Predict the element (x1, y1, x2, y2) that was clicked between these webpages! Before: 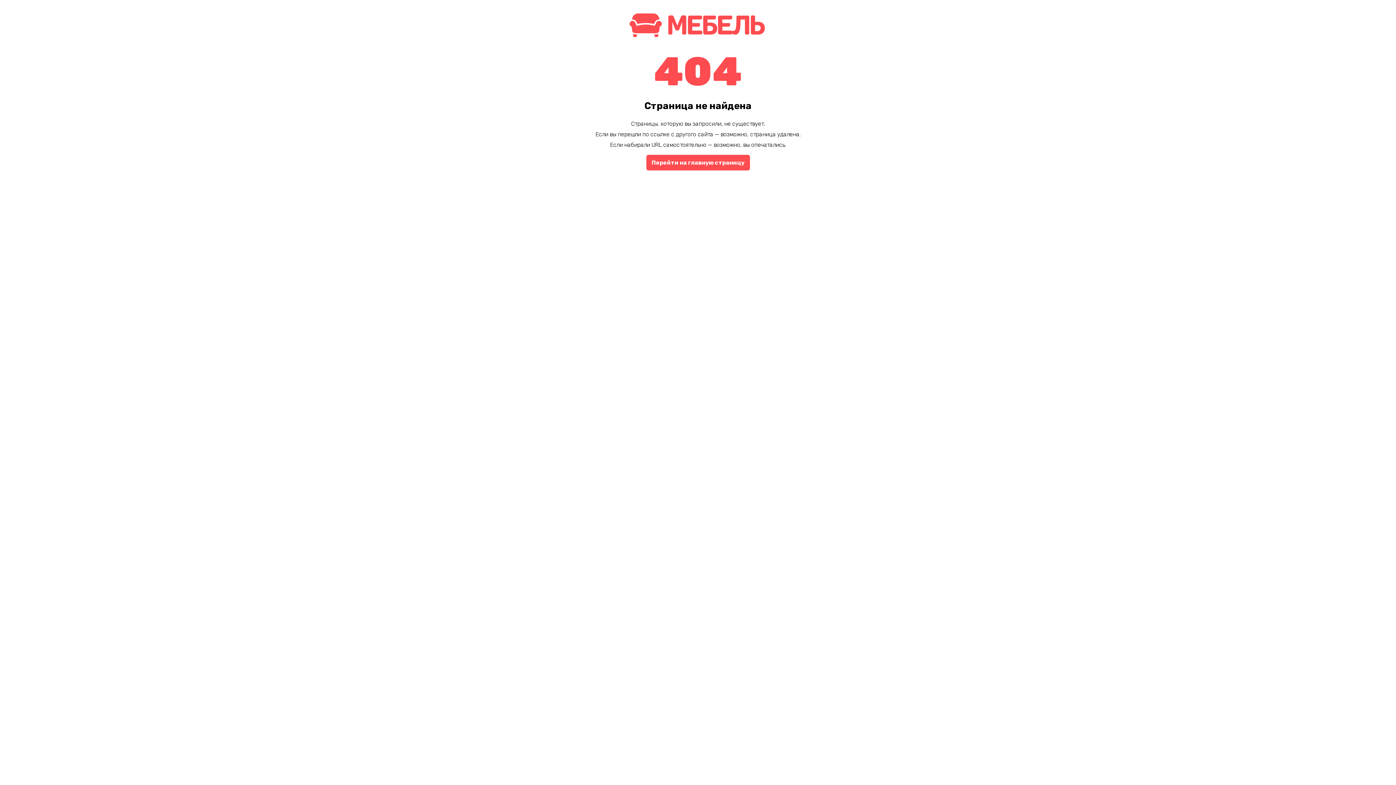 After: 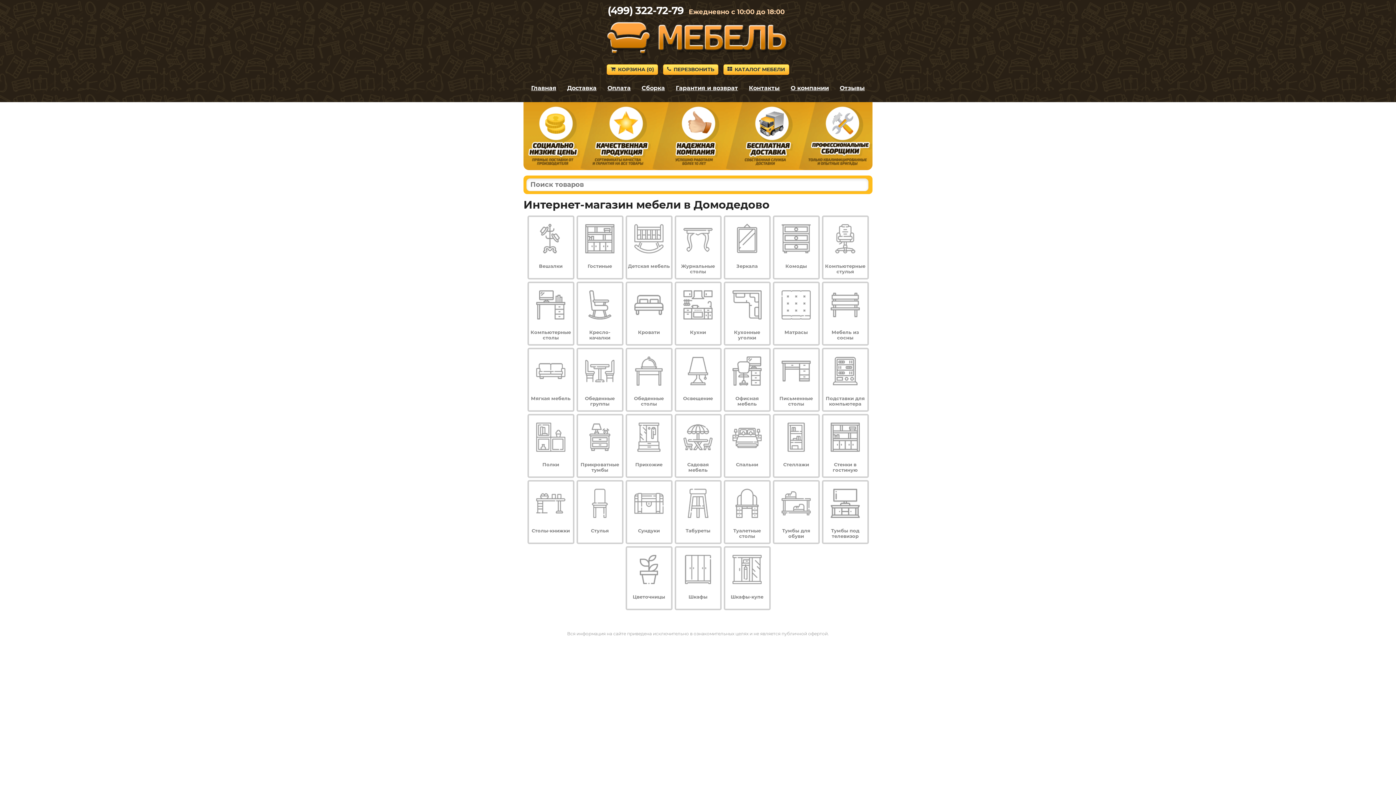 Action: bbox: (646, 154, 750, 170) label: Перейти на главную страницу